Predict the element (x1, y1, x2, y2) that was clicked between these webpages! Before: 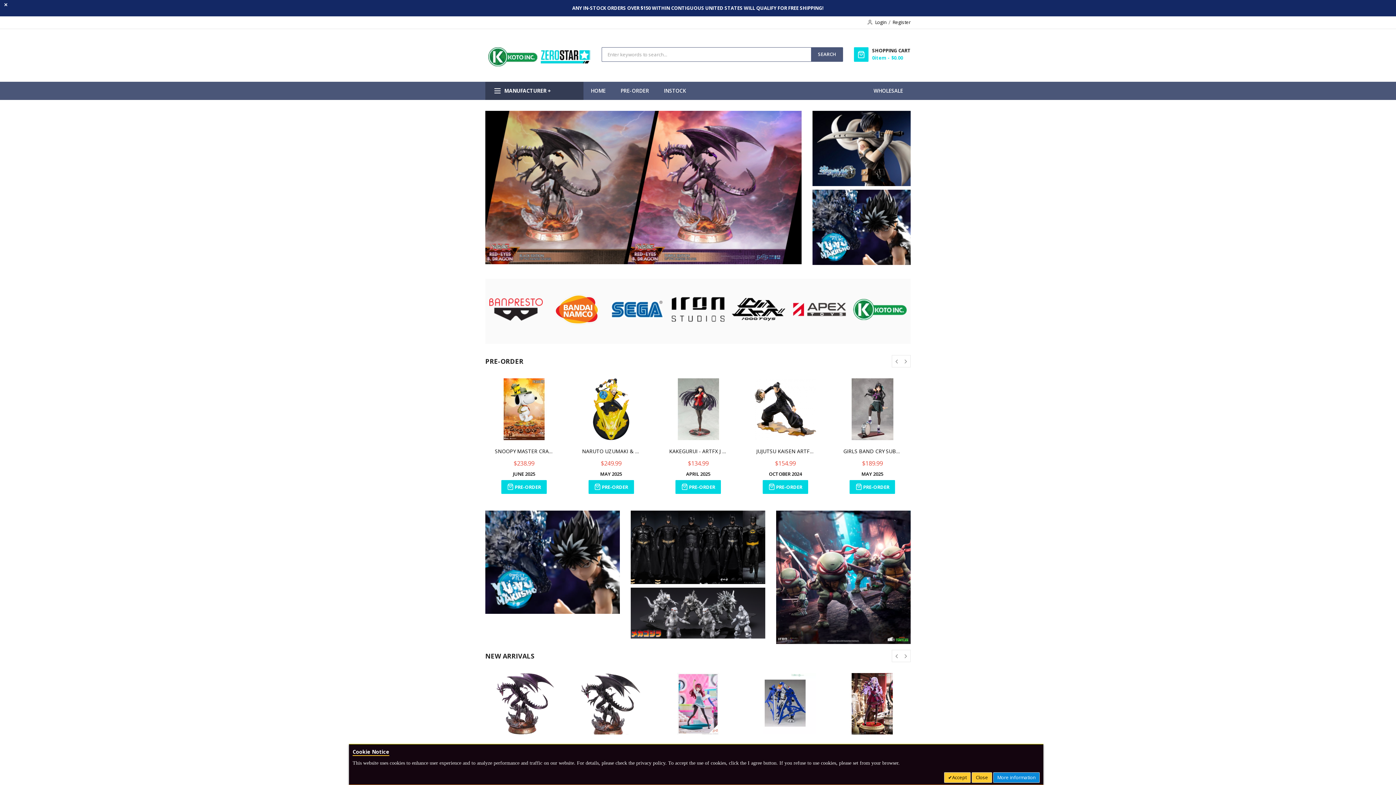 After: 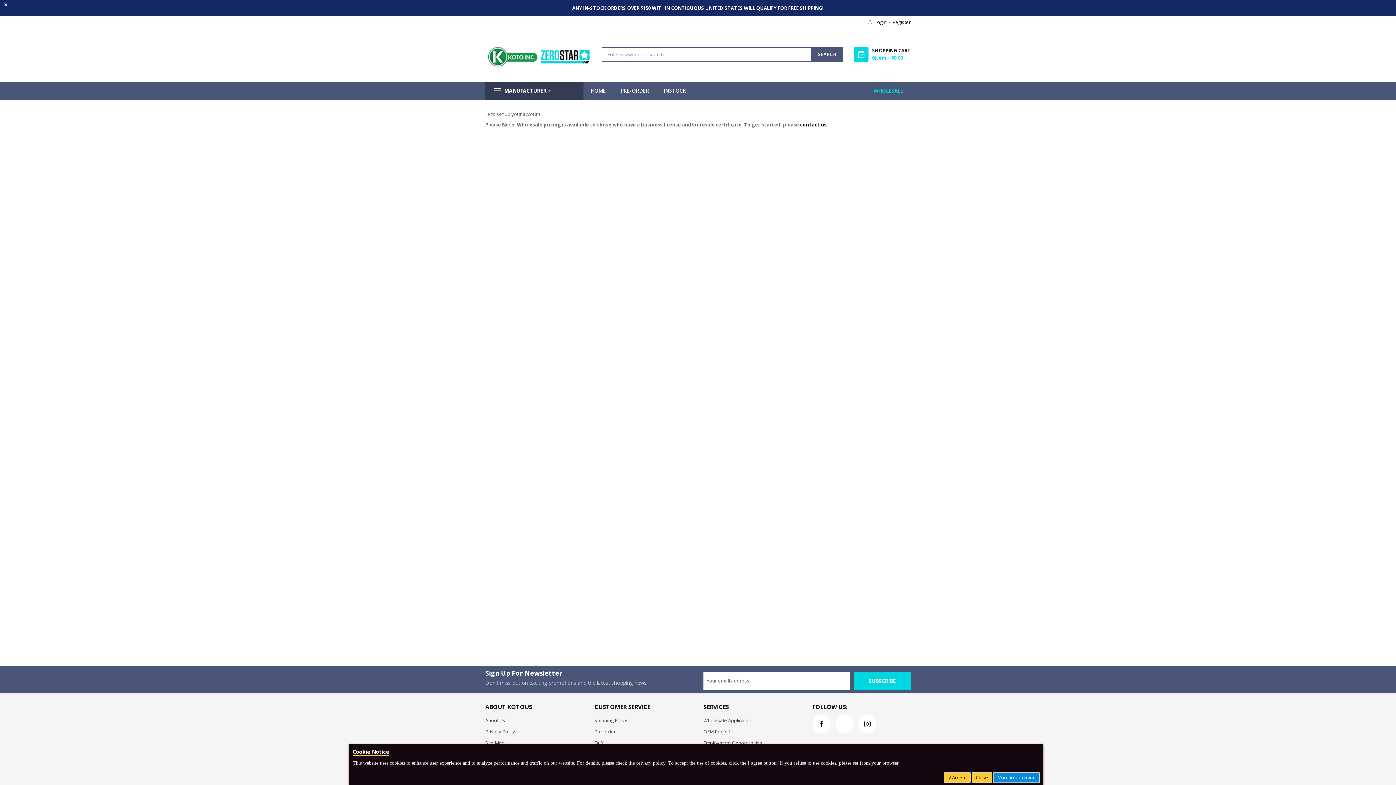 Action: bbox: (866, 81, 910, 100) label: WHOLESALE